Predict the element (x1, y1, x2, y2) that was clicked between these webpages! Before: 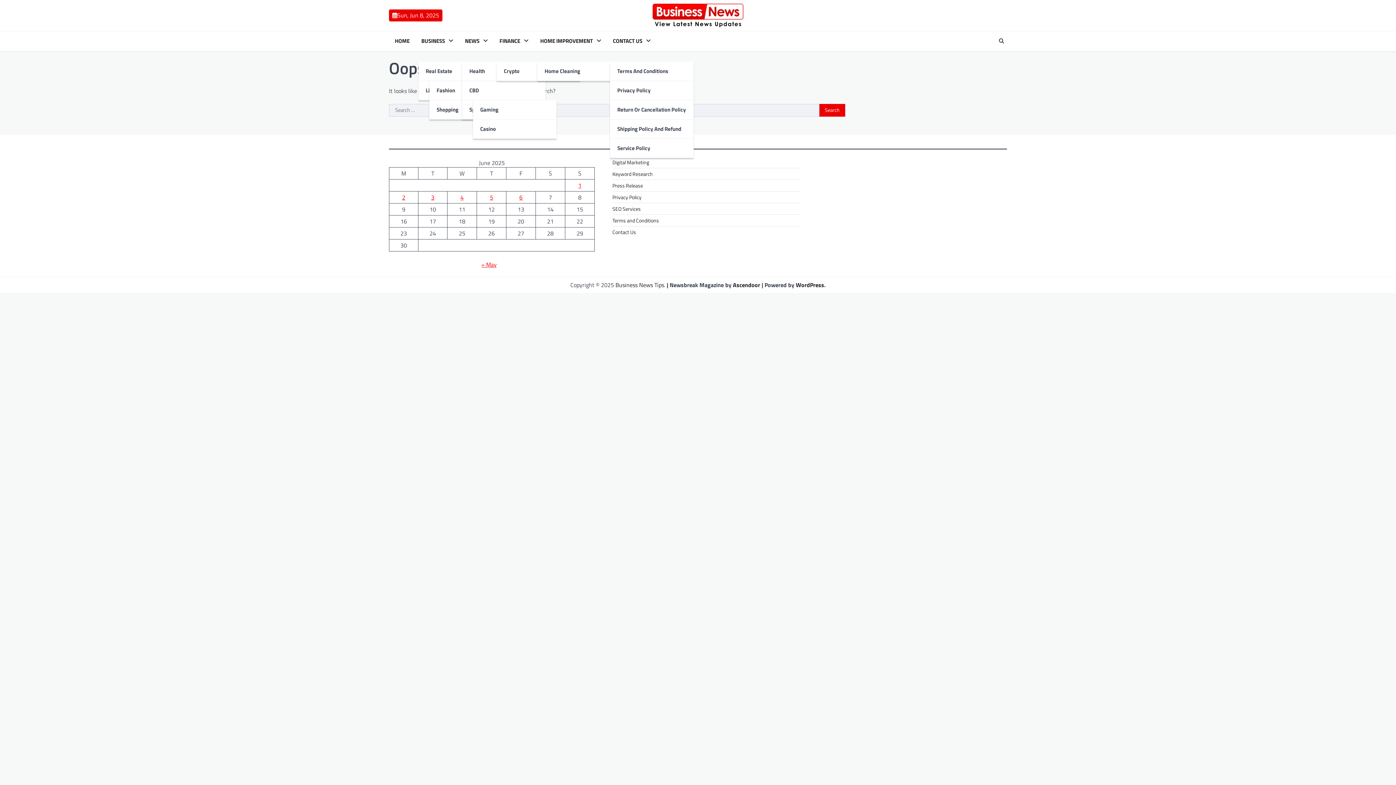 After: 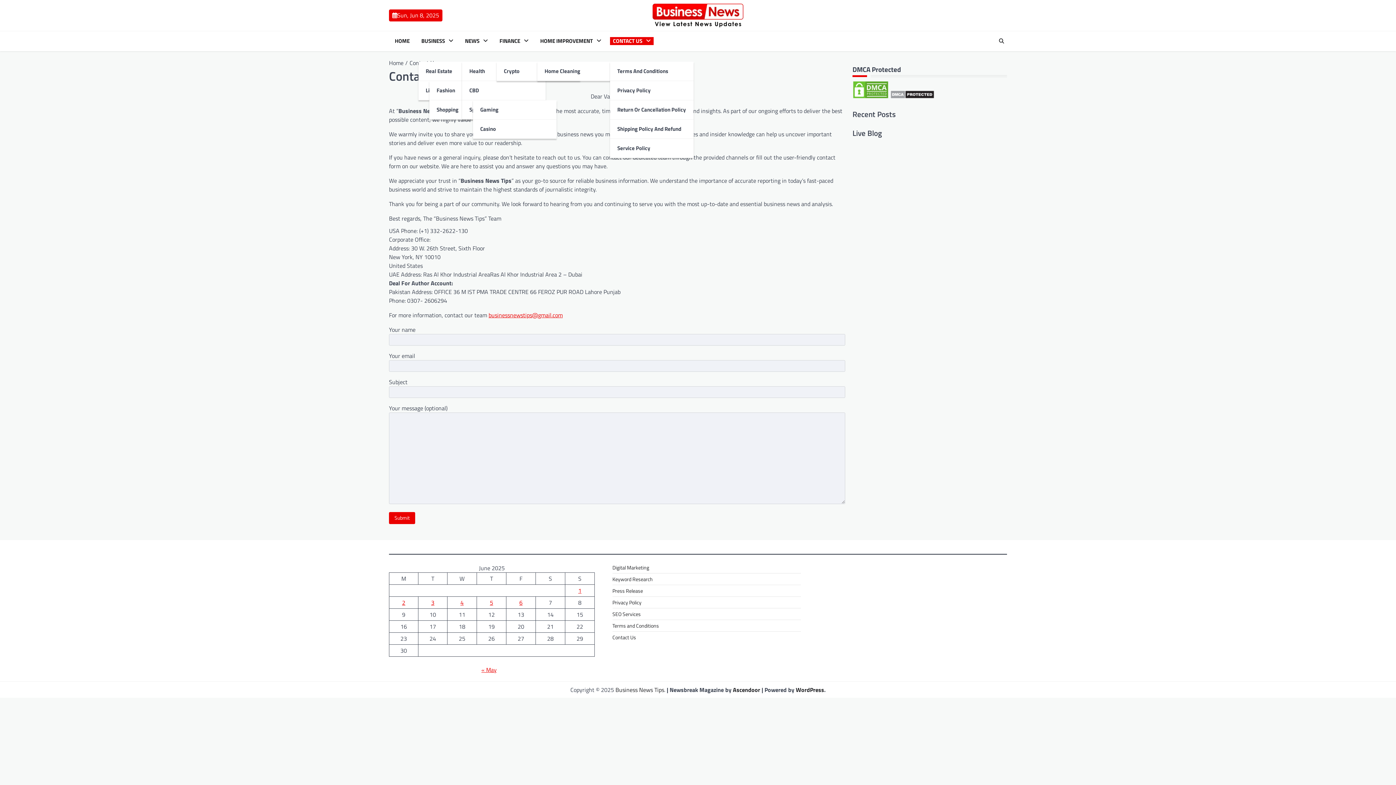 Action: label: Contact Us bbox: (612, 228, 636, 235)